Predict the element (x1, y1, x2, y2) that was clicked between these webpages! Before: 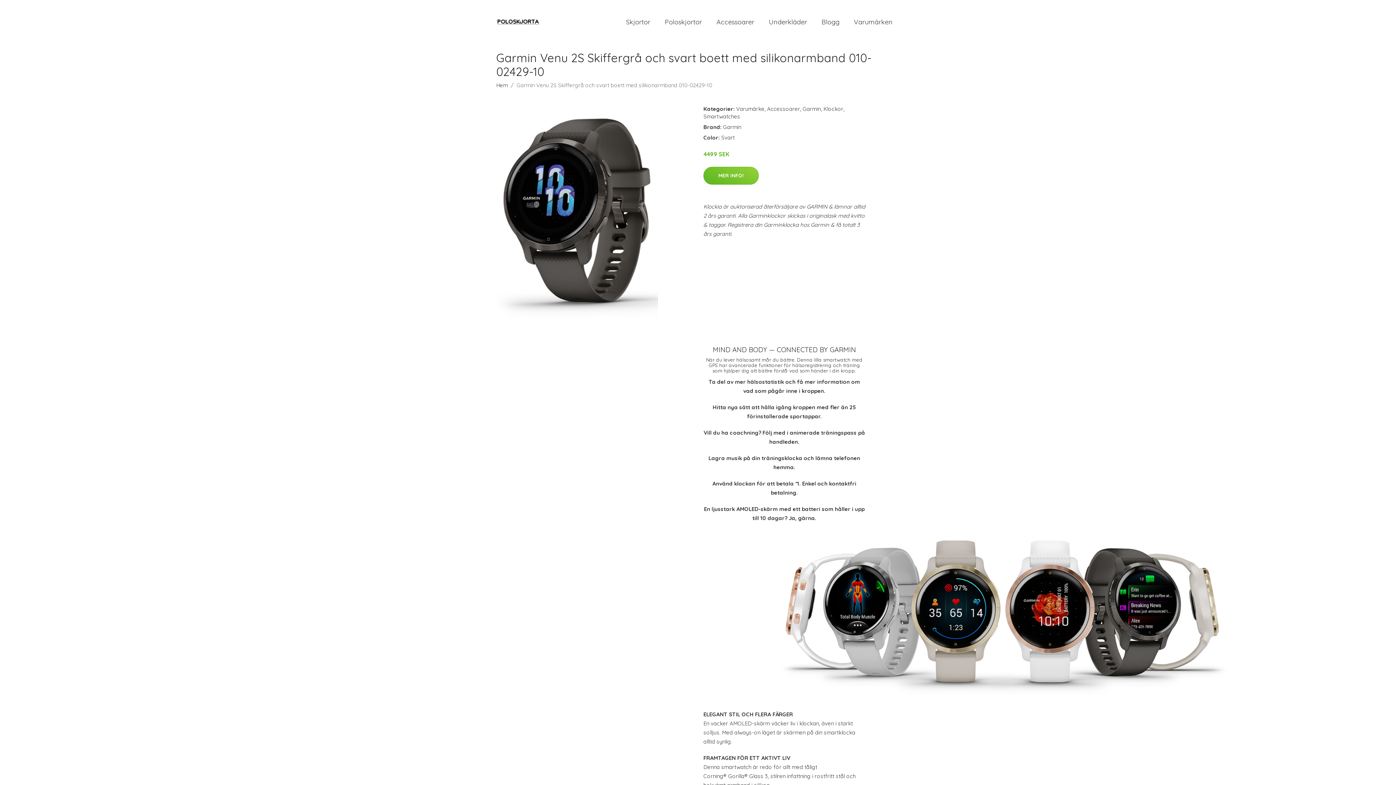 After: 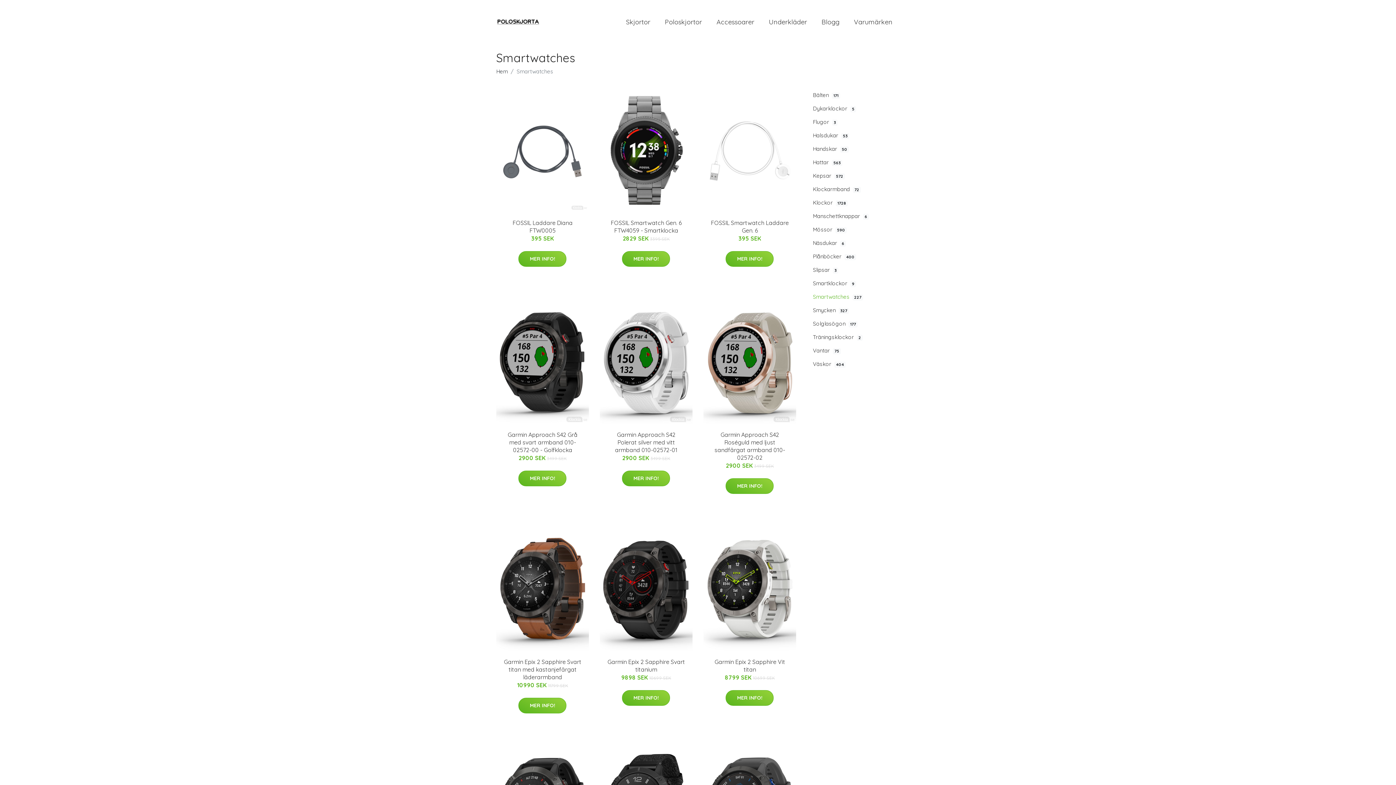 Action: label: Smartwatches bbox: (703, 113, 740, 120)